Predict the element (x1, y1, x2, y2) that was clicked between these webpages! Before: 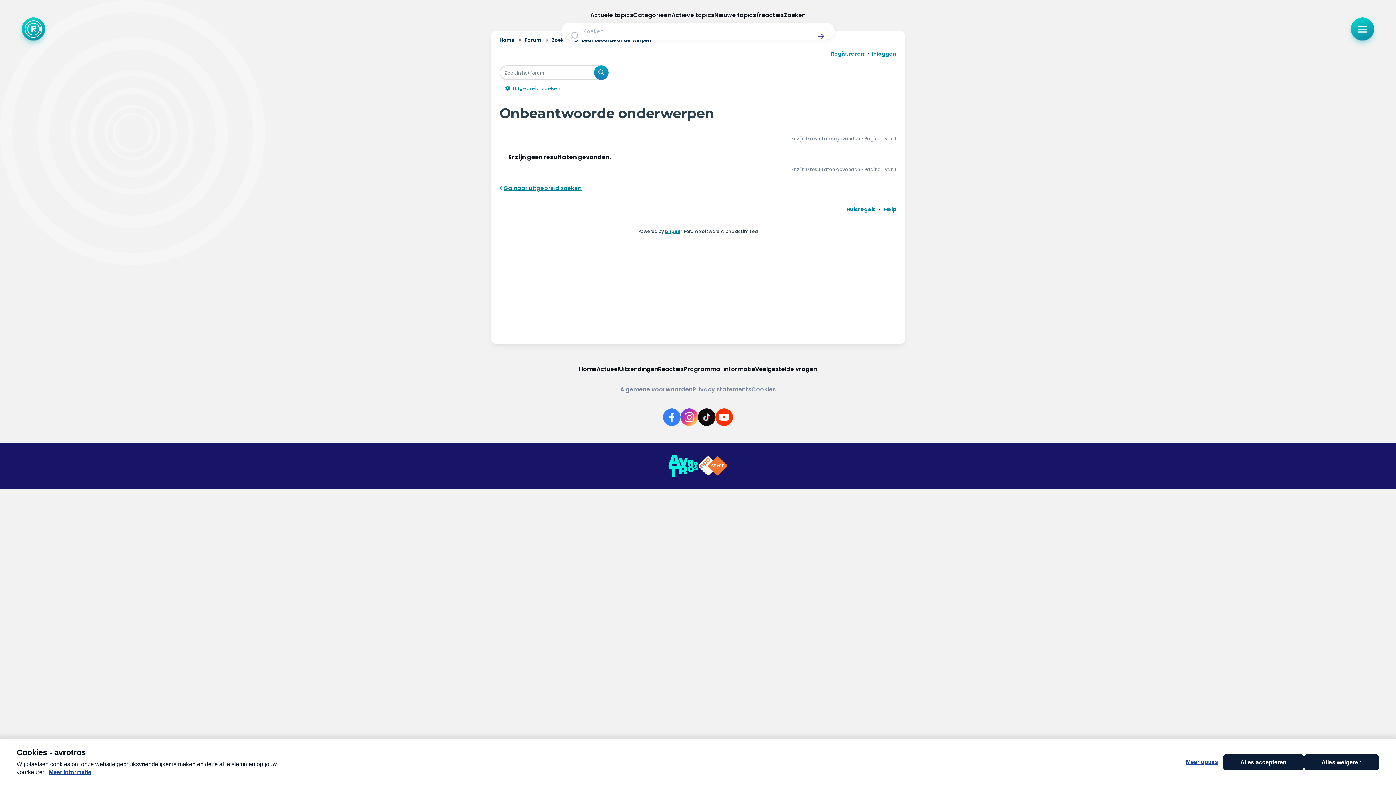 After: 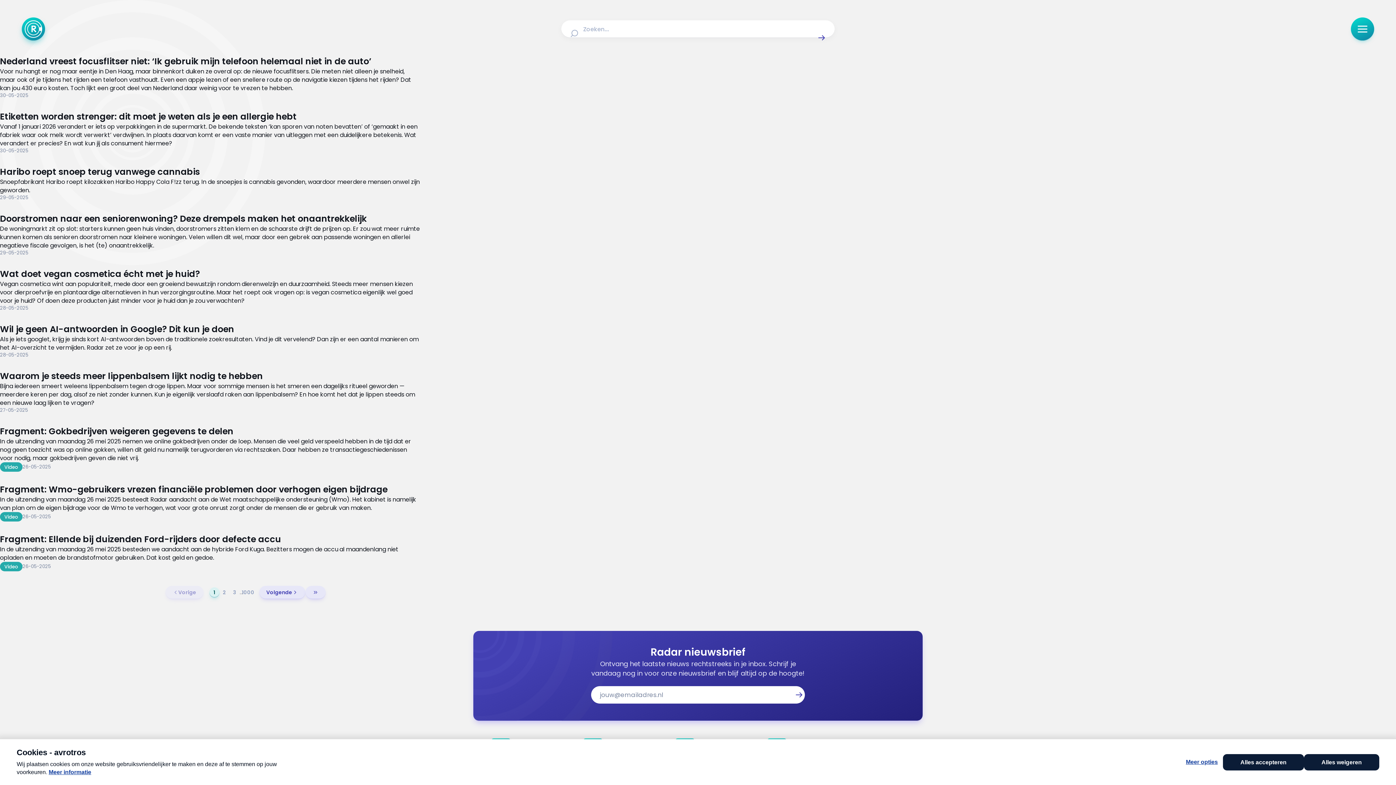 Action: bbox: (816, 31, 826, 41) label: Zoek